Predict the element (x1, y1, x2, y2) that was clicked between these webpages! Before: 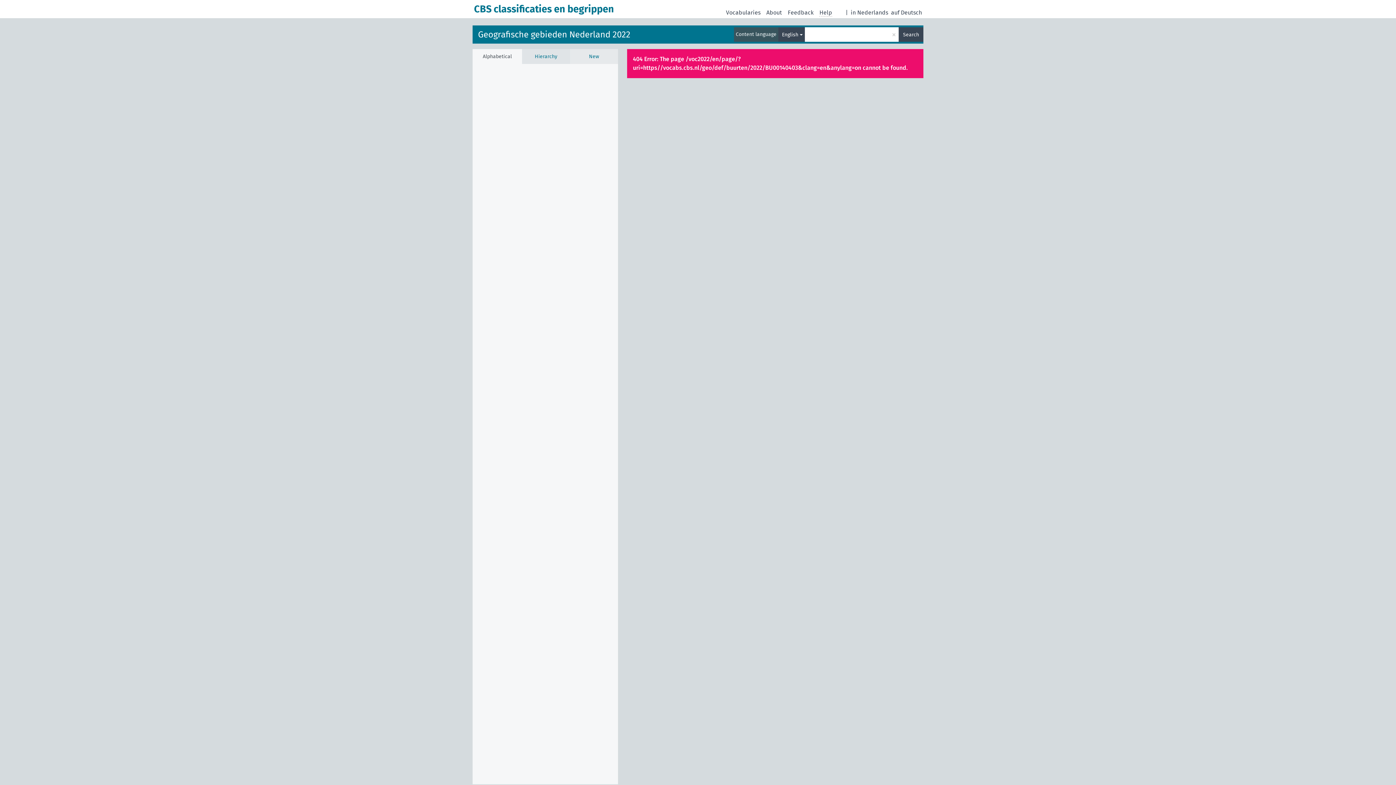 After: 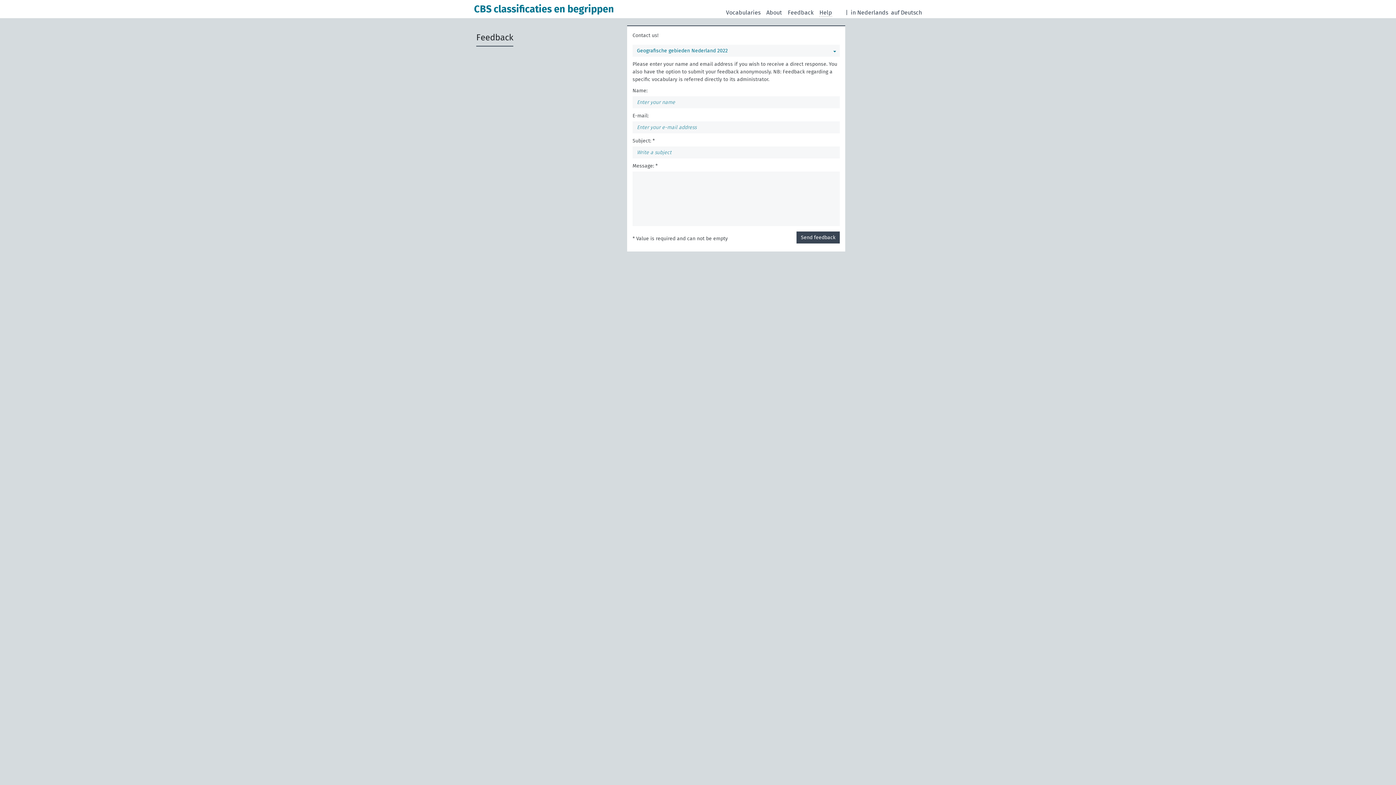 Action: bbox: (788, 8, 813, 16) label: Feedback